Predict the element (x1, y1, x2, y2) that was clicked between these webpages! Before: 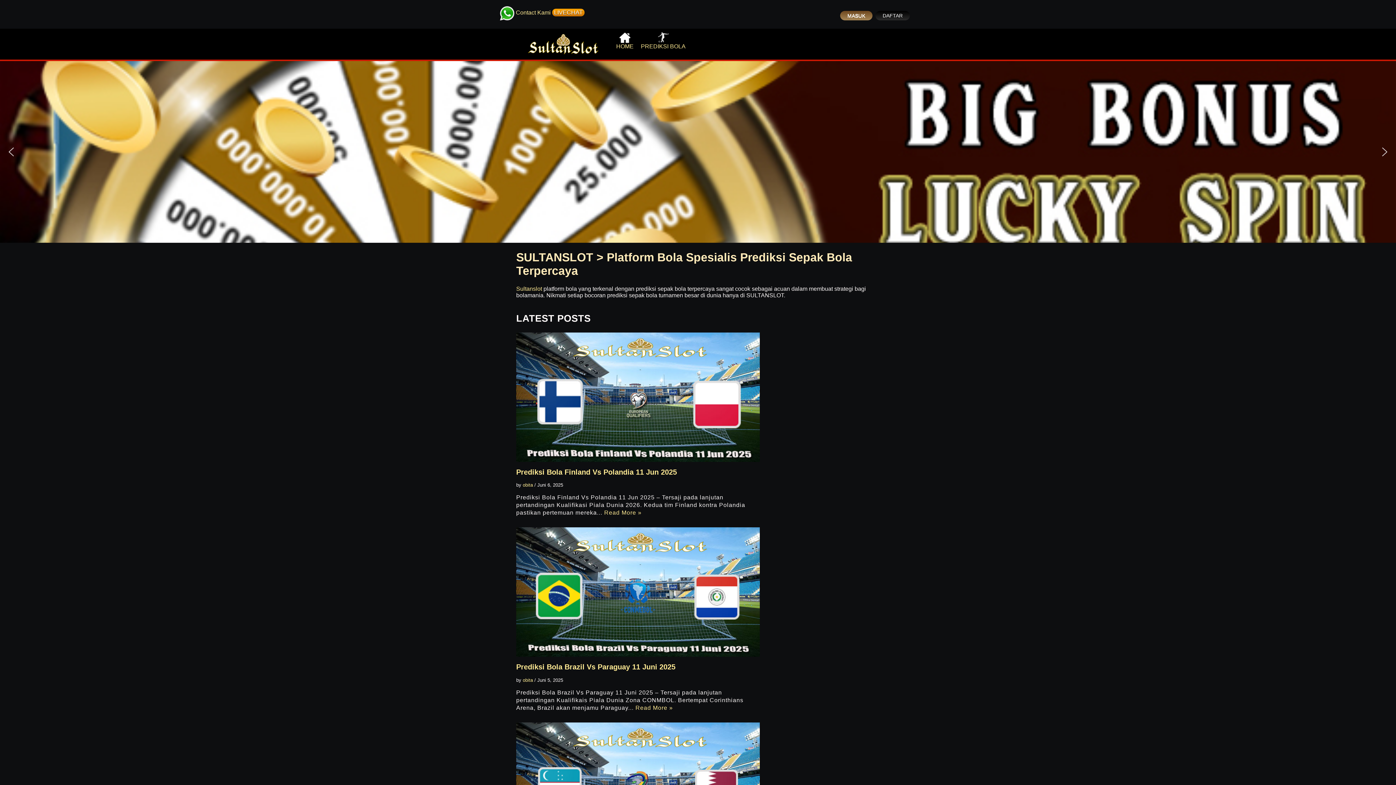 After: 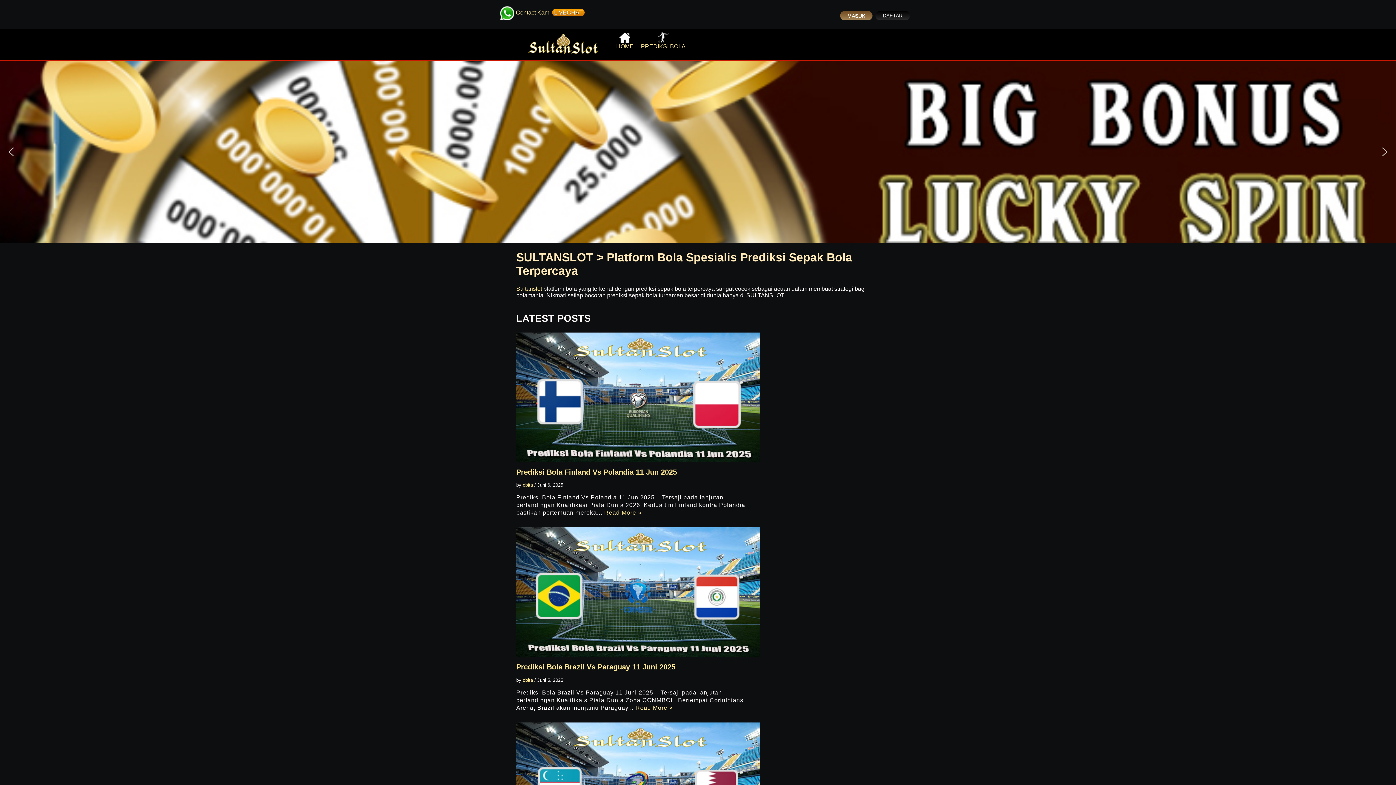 Action: bbox: (514, 9, 516, 15) label:  